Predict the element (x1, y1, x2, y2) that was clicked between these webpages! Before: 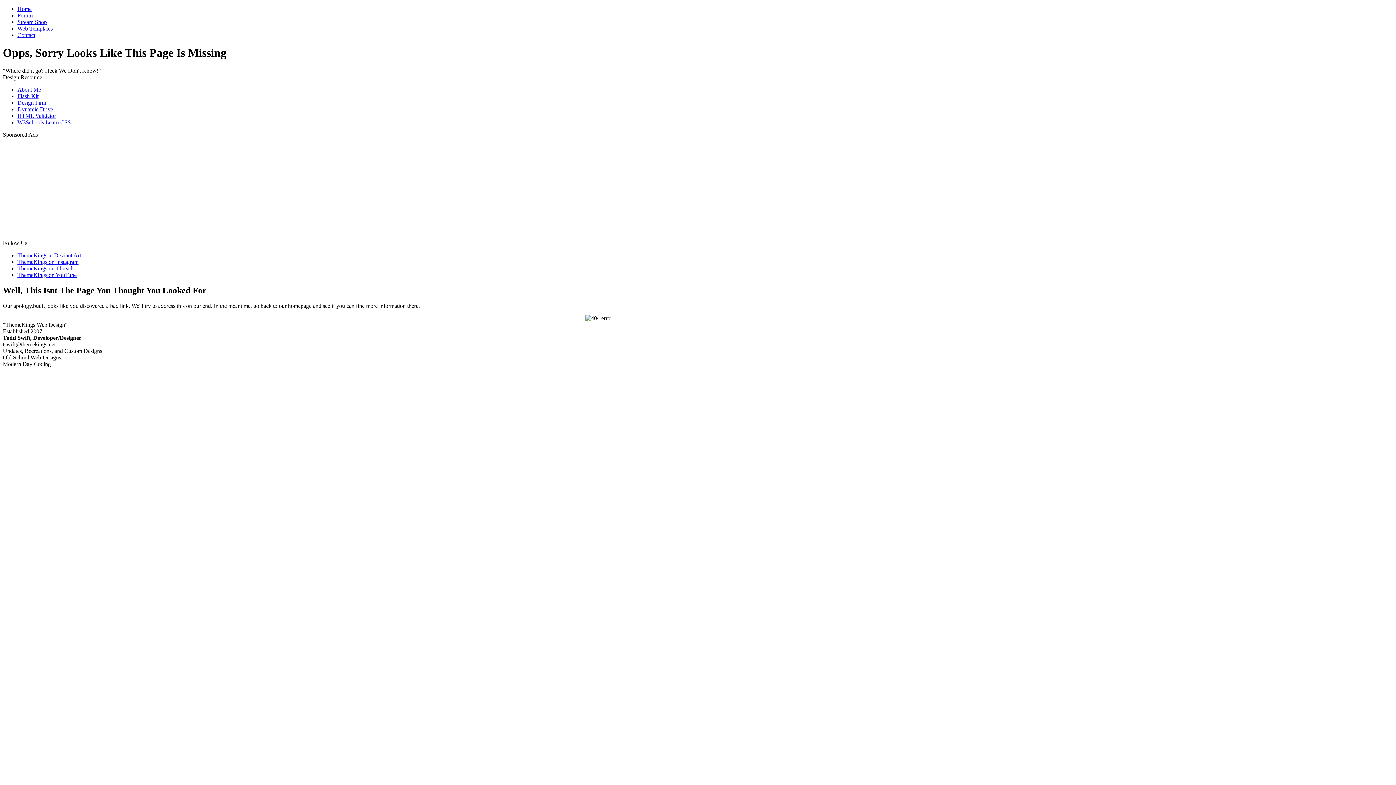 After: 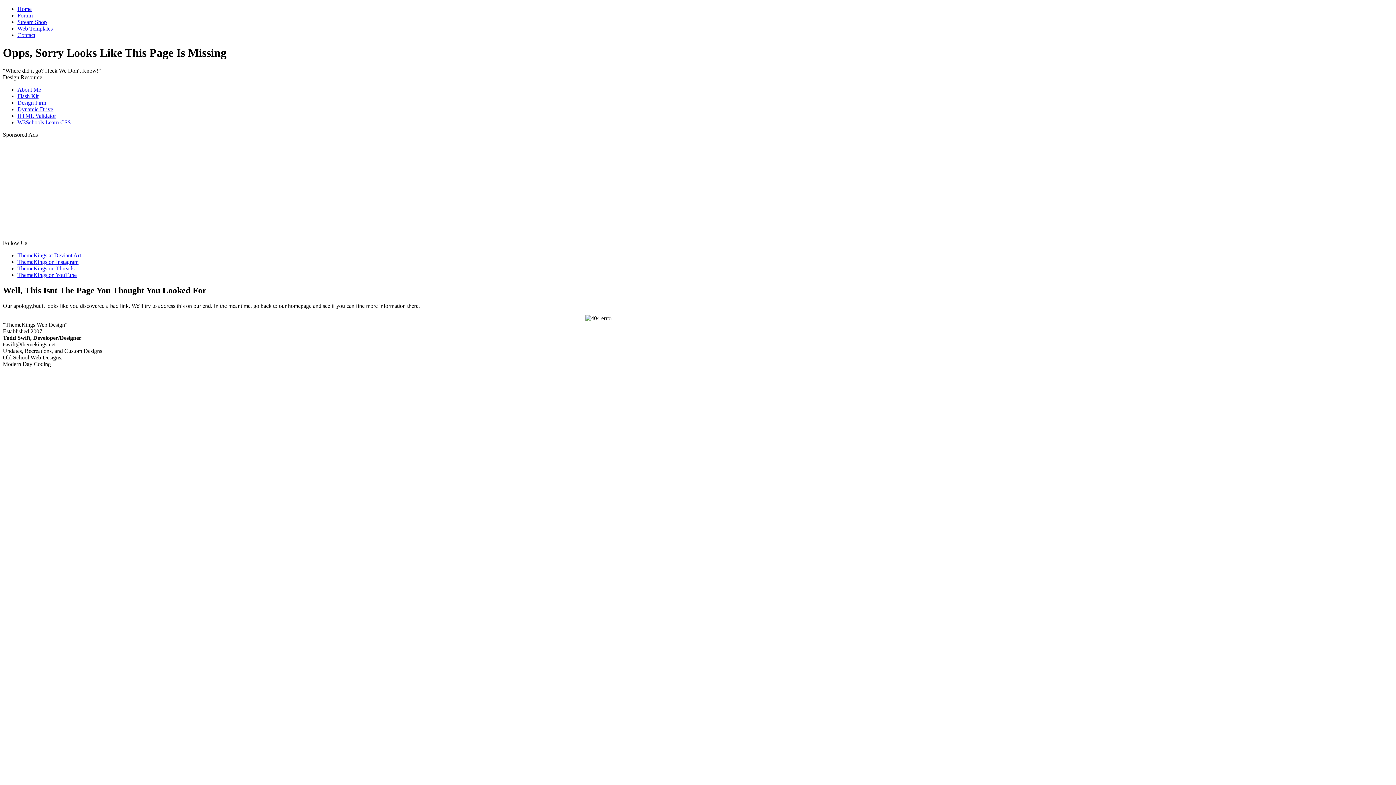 Action: bbox: (17, 25, 52, 31) label: Web Templates